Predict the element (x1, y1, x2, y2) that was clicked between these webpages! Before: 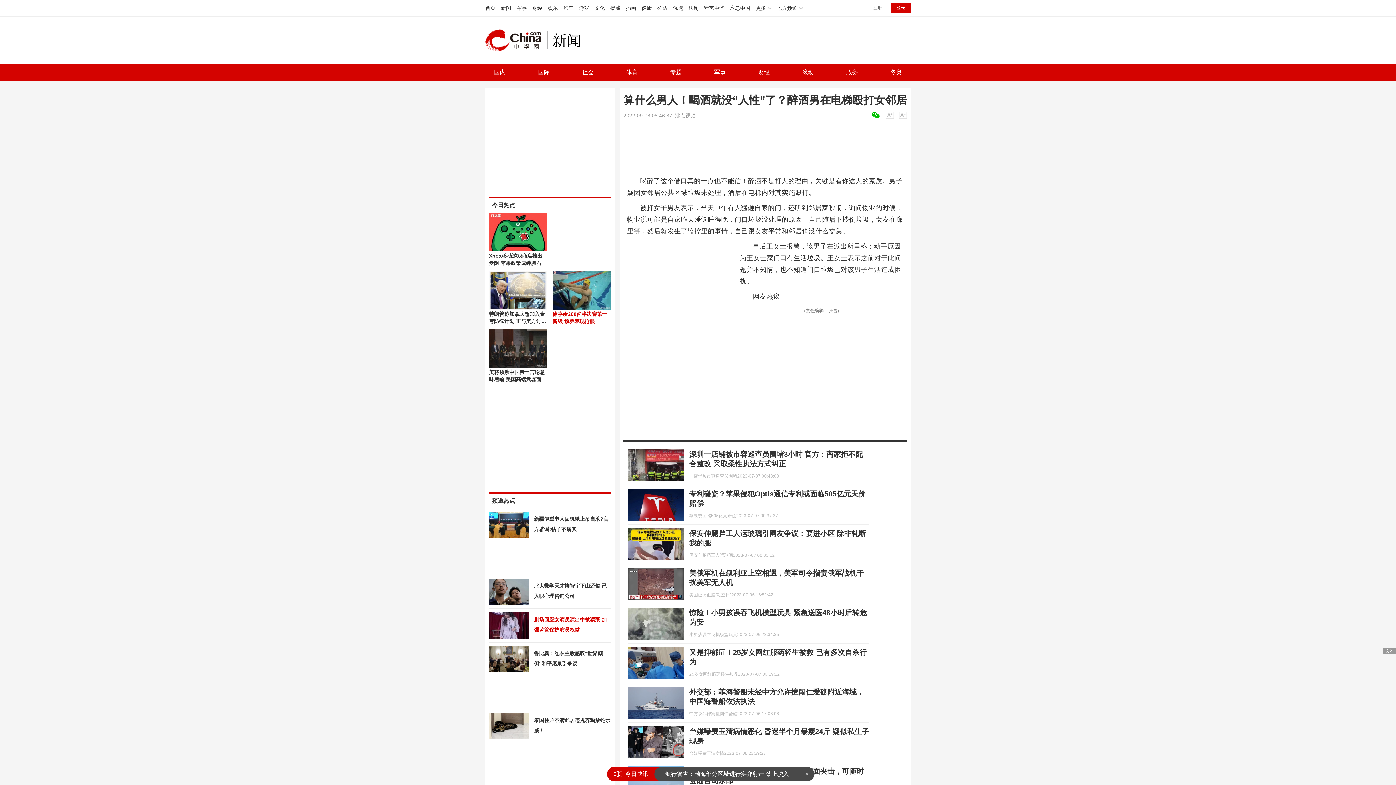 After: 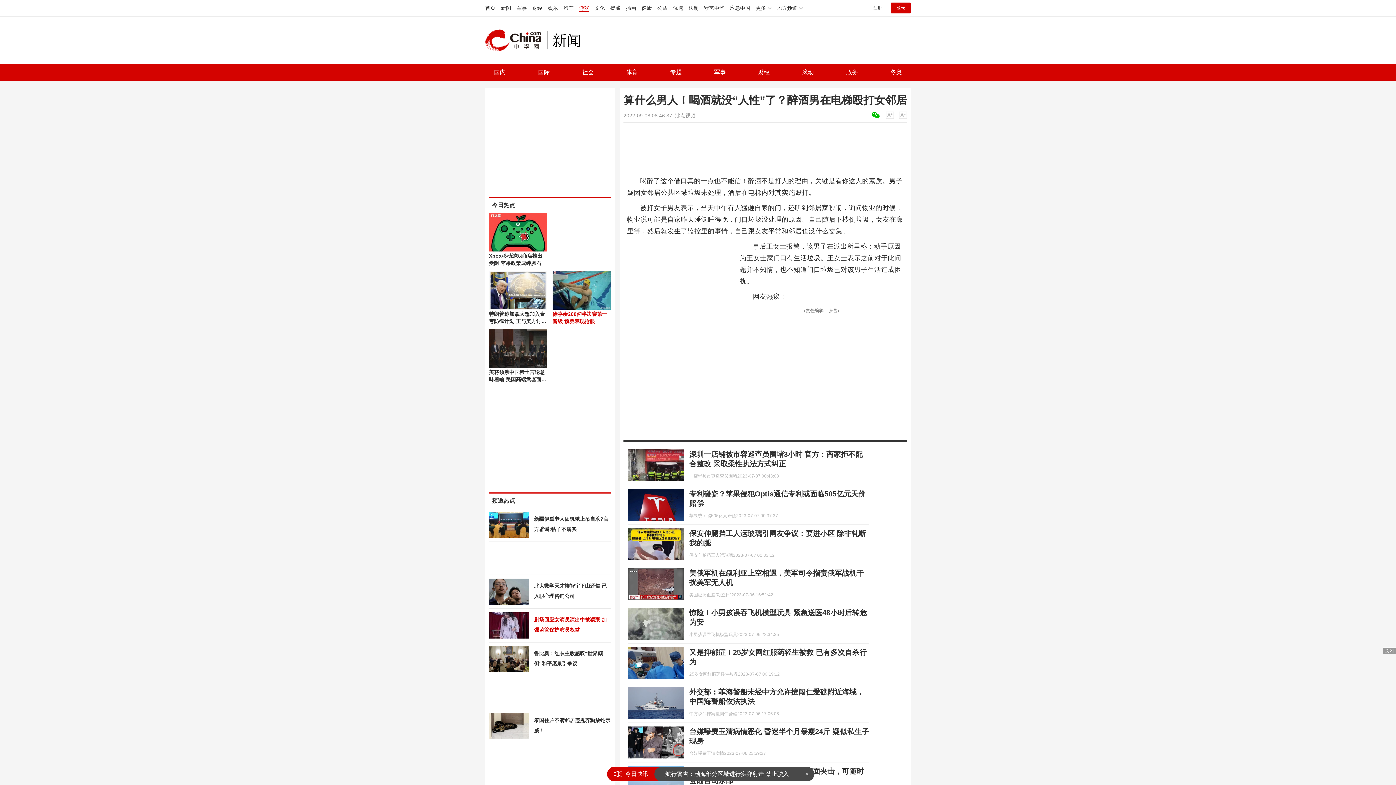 Action: bbox: (579, 5, 589, 10) label: 游戏